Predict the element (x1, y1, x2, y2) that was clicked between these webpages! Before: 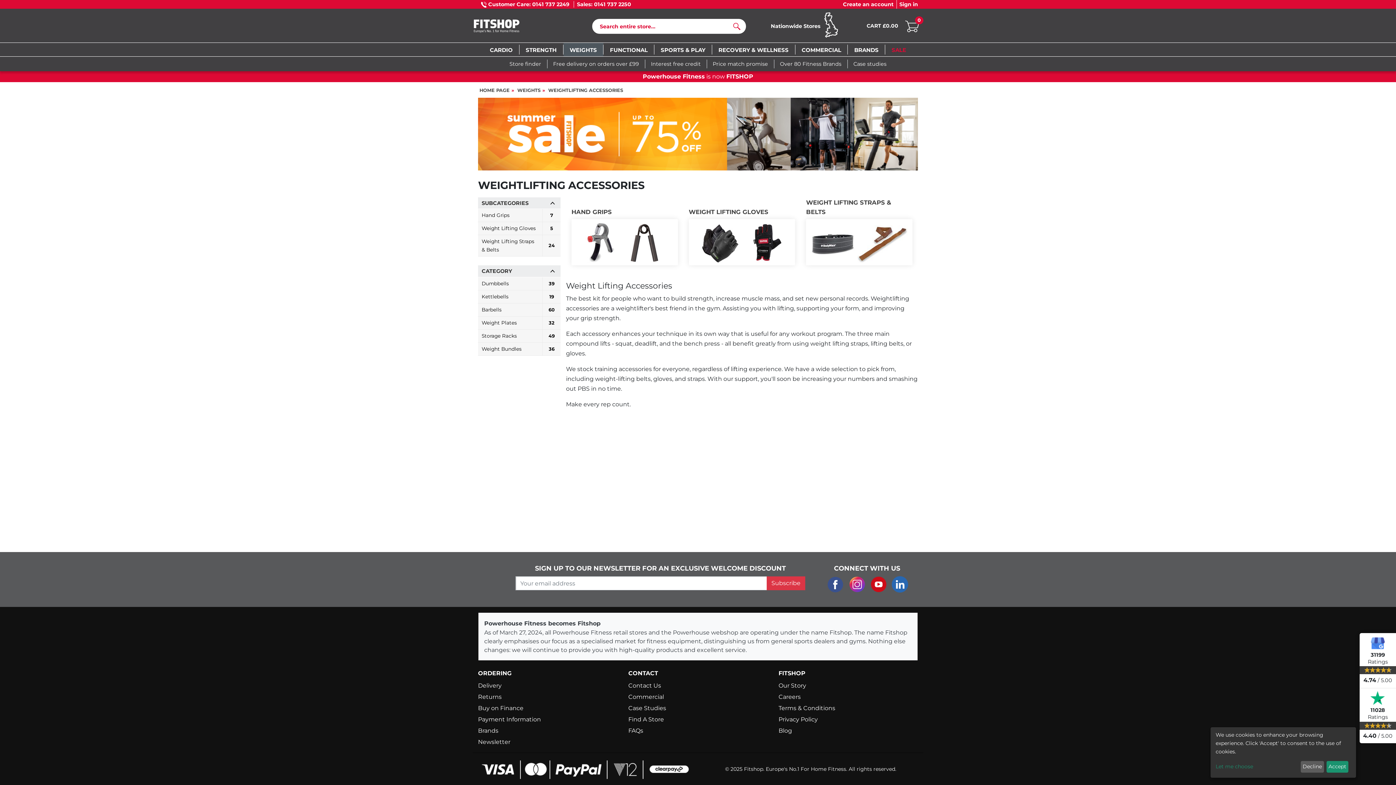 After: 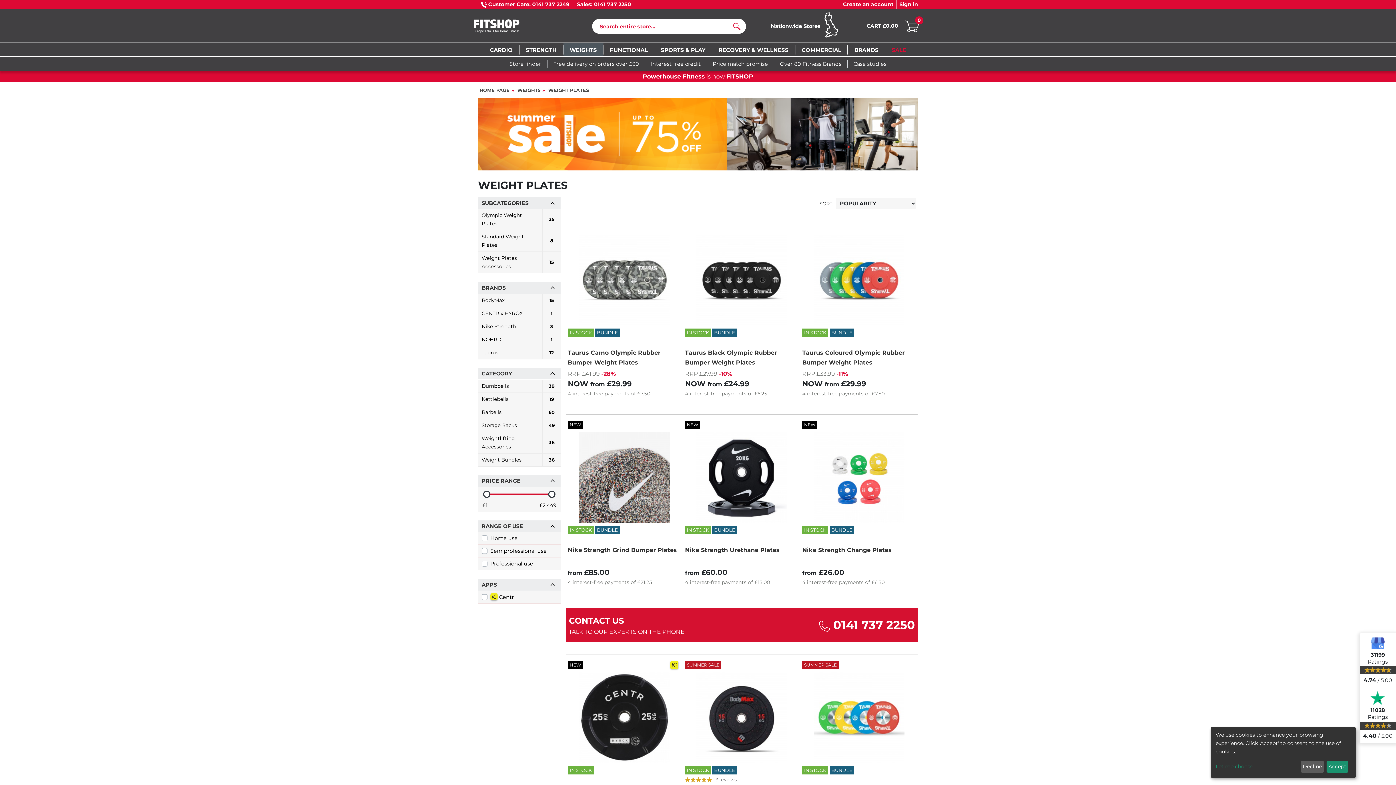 Action: label: Weight Plates	32 bbox: (478, 316, 560, 329)